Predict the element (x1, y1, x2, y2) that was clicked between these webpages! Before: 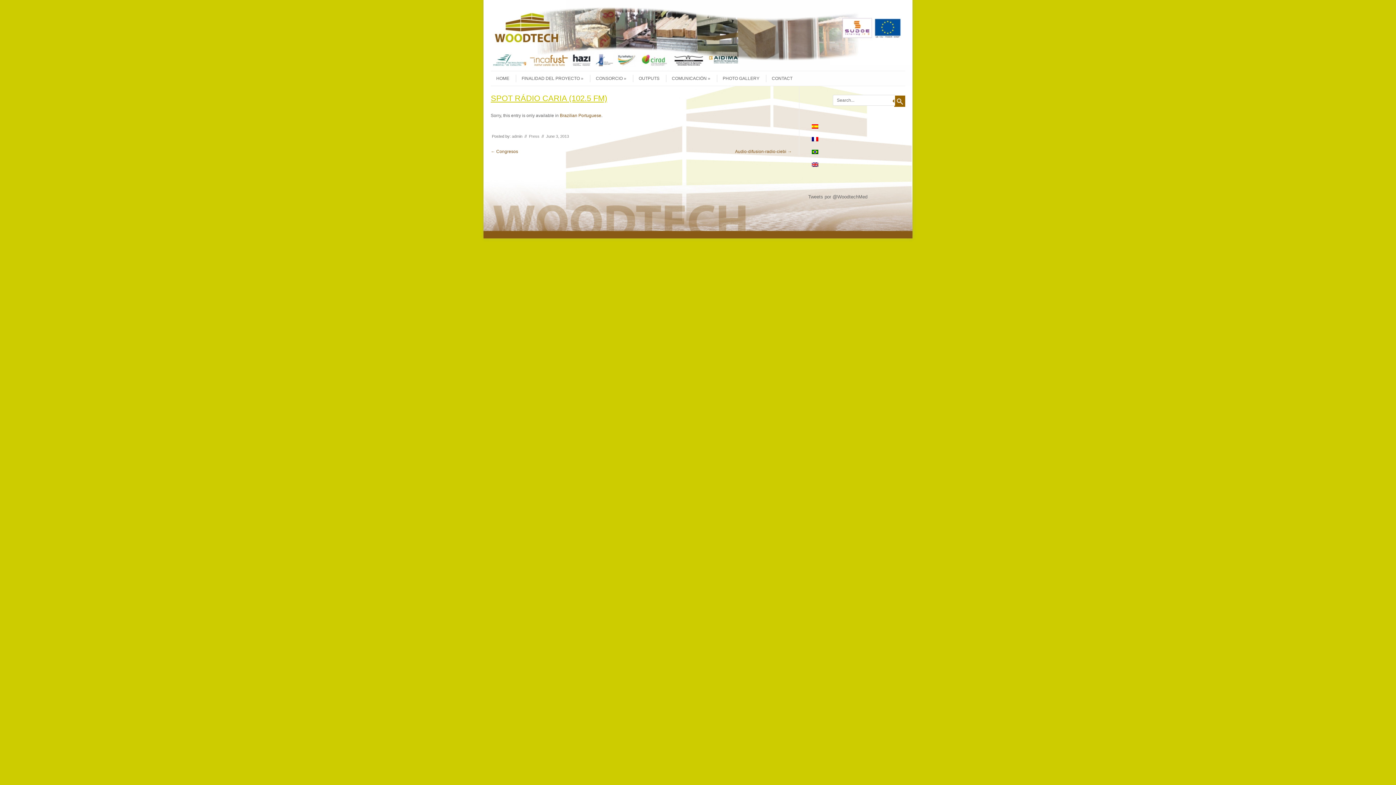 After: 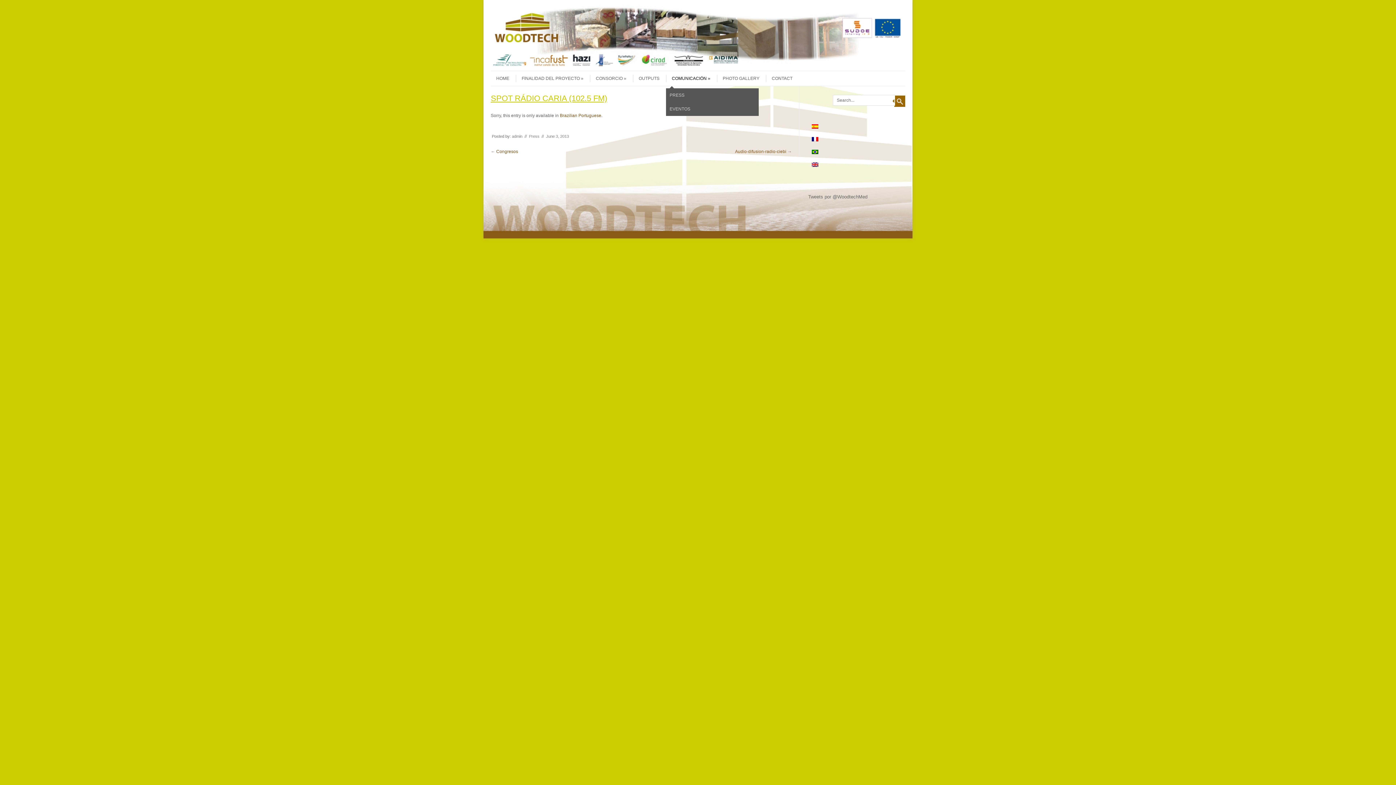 Action: bbox: (666, 74, 710, 82) label: COMUNICACIÓN